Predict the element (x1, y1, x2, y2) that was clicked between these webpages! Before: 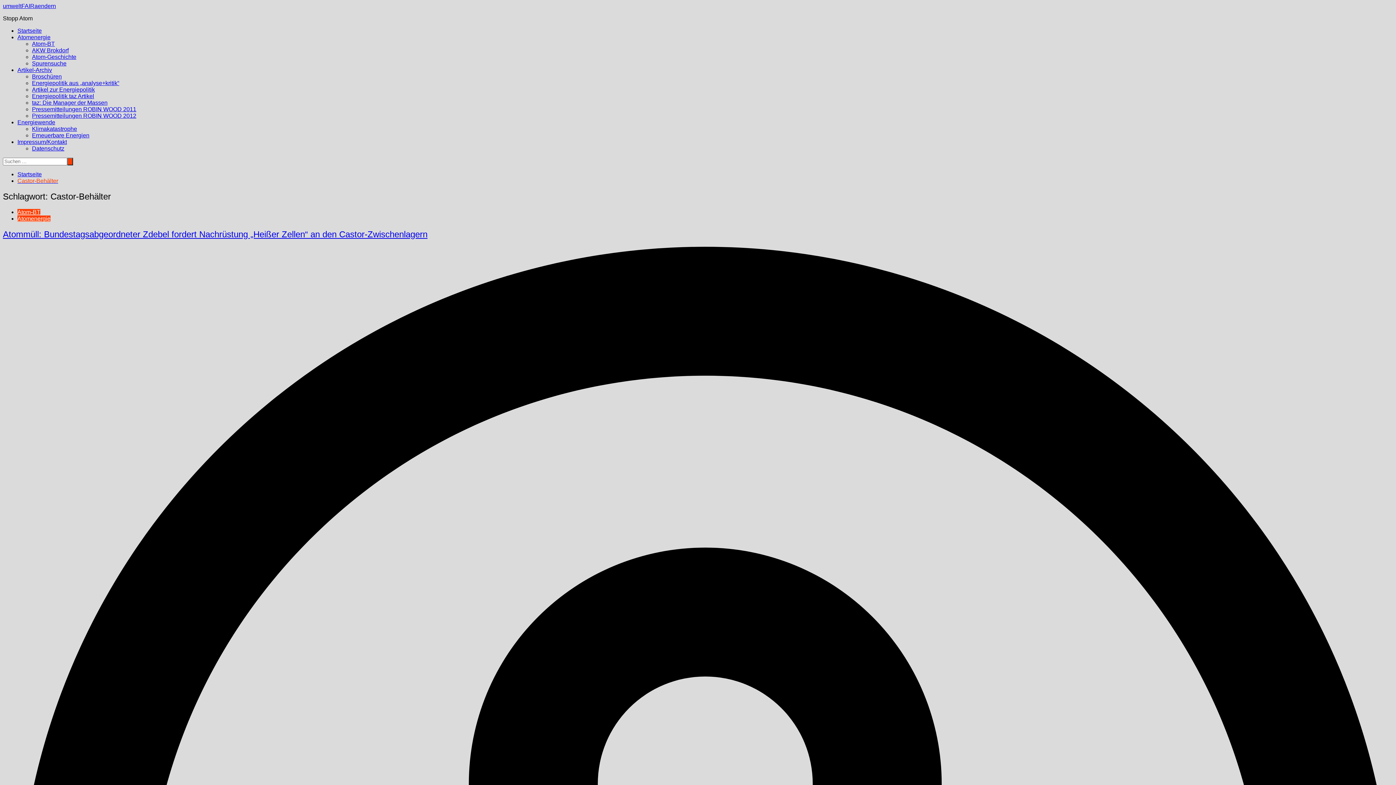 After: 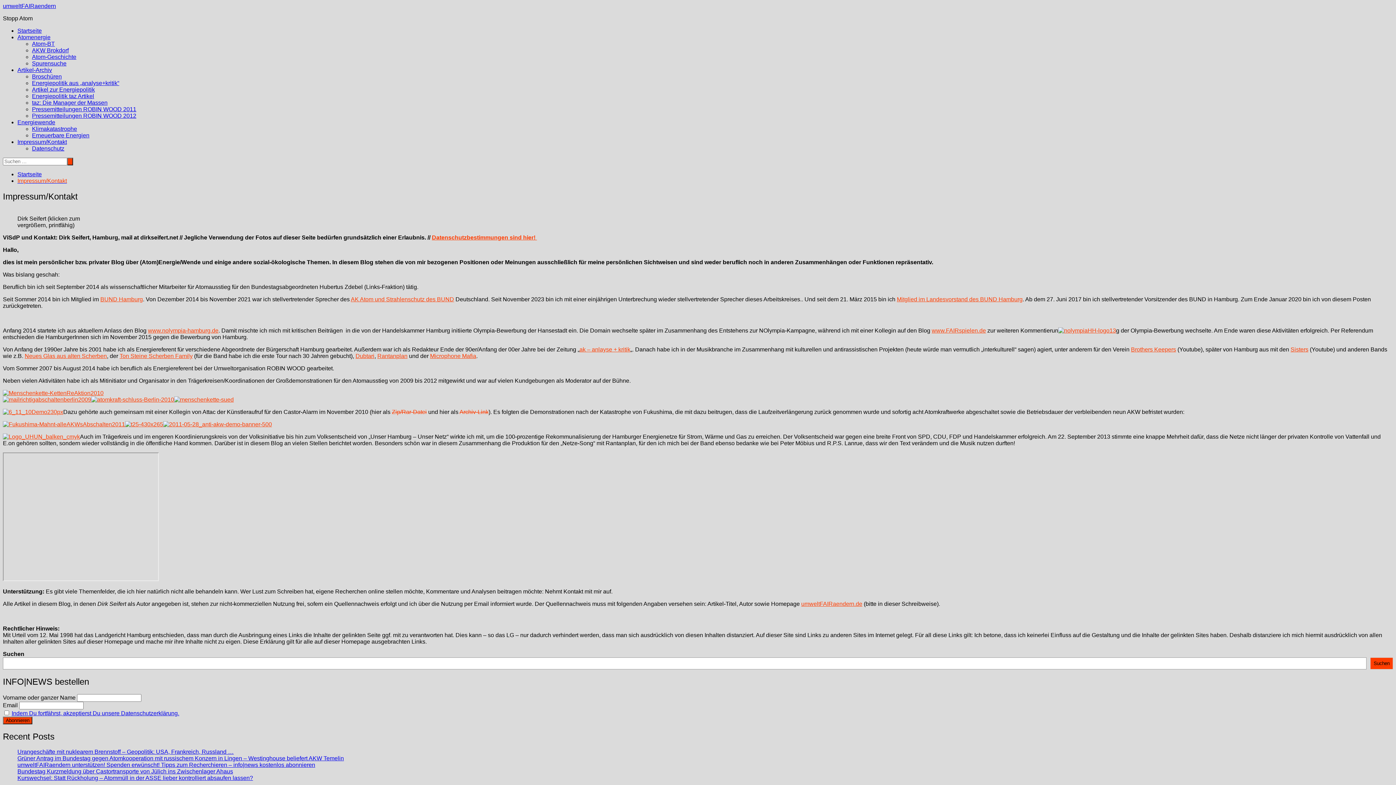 Action: label: Impressum/Kontakt bbox: (17, 138, 66, 145)